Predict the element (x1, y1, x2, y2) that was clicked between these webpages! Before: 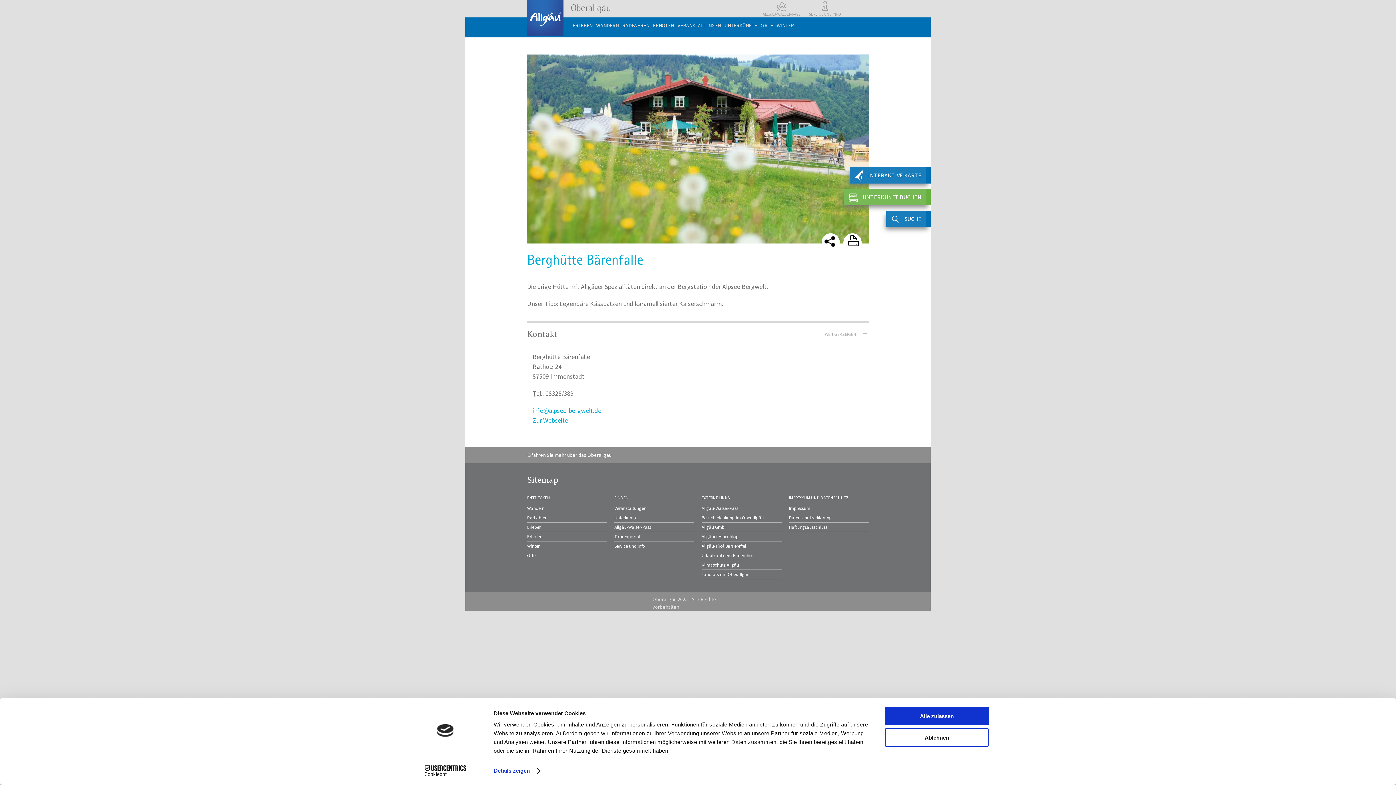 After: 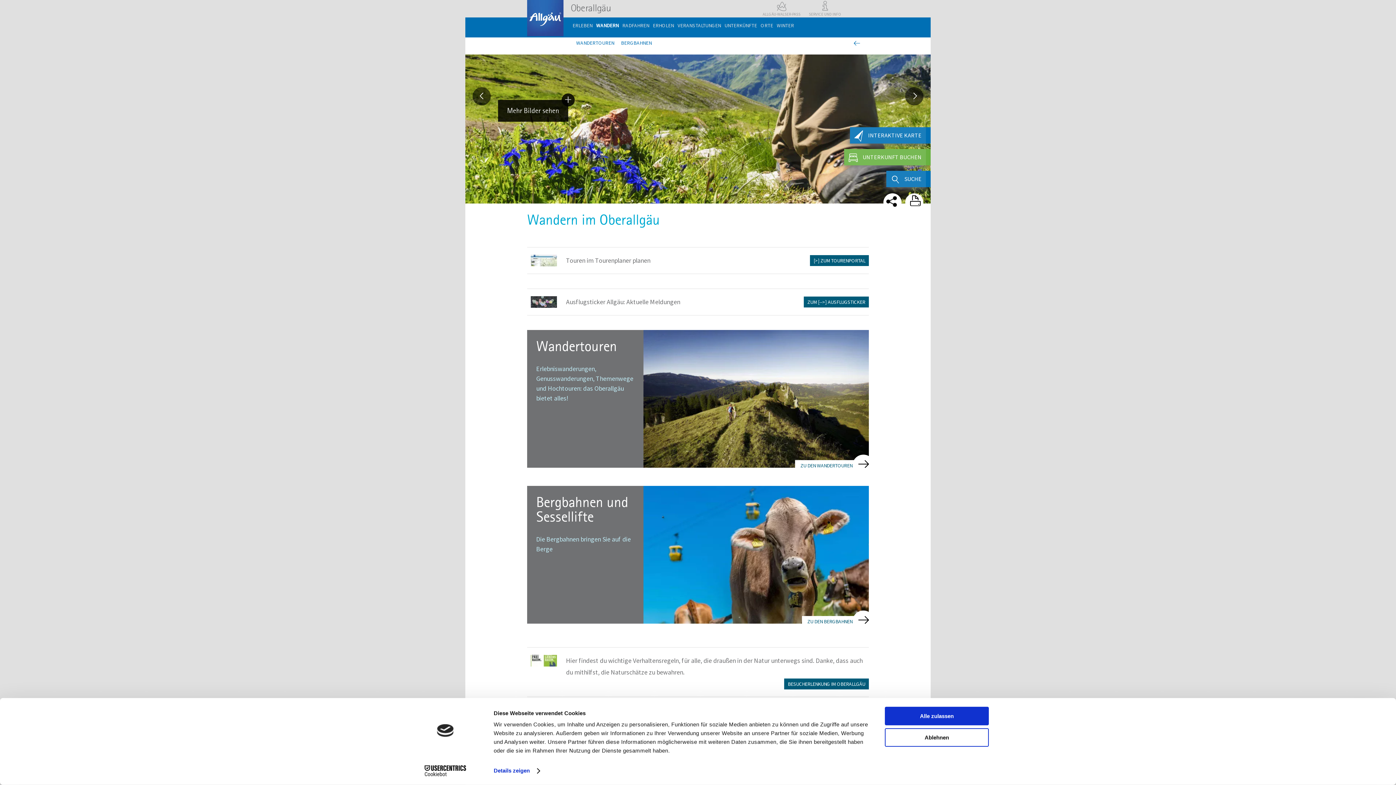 Action: label: WANDERN bbox: (596, 20, 618, 33)